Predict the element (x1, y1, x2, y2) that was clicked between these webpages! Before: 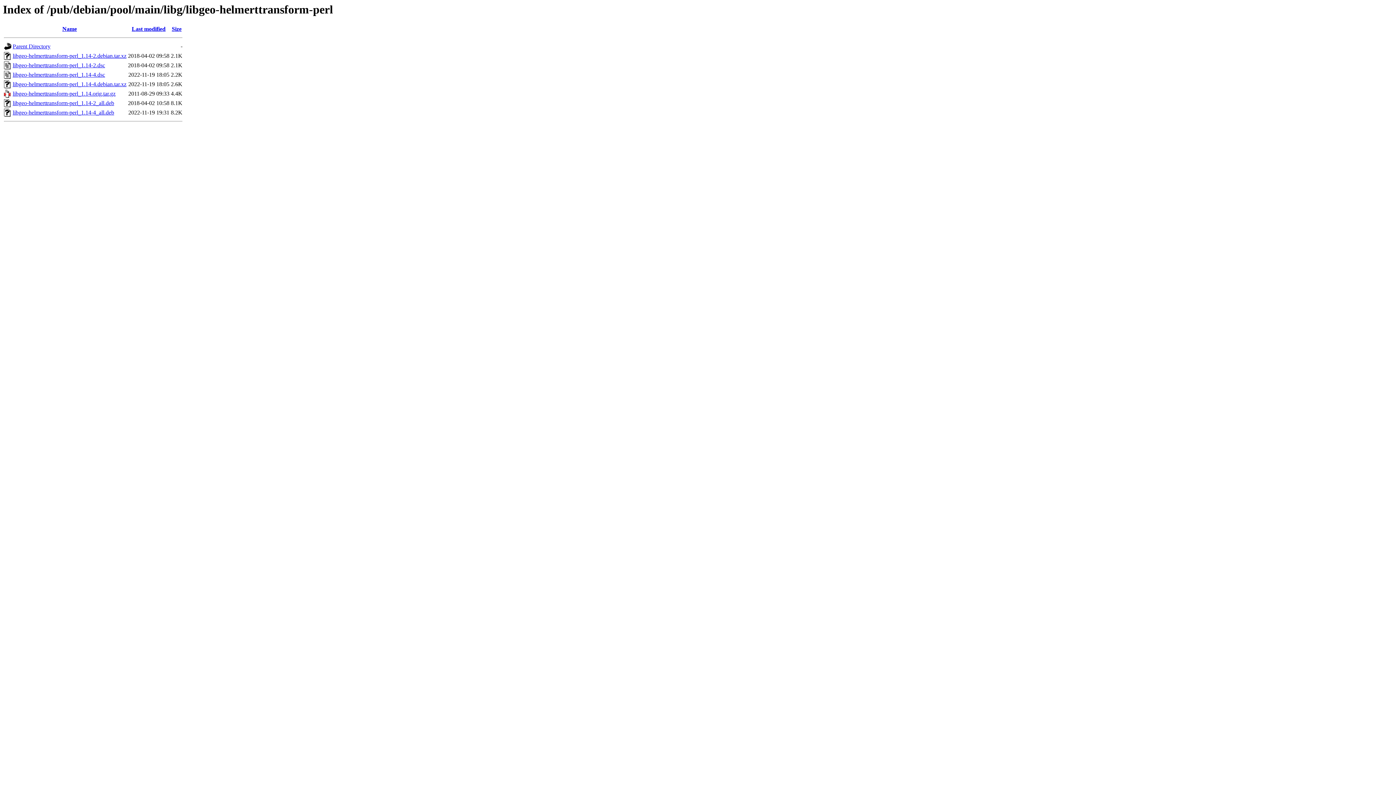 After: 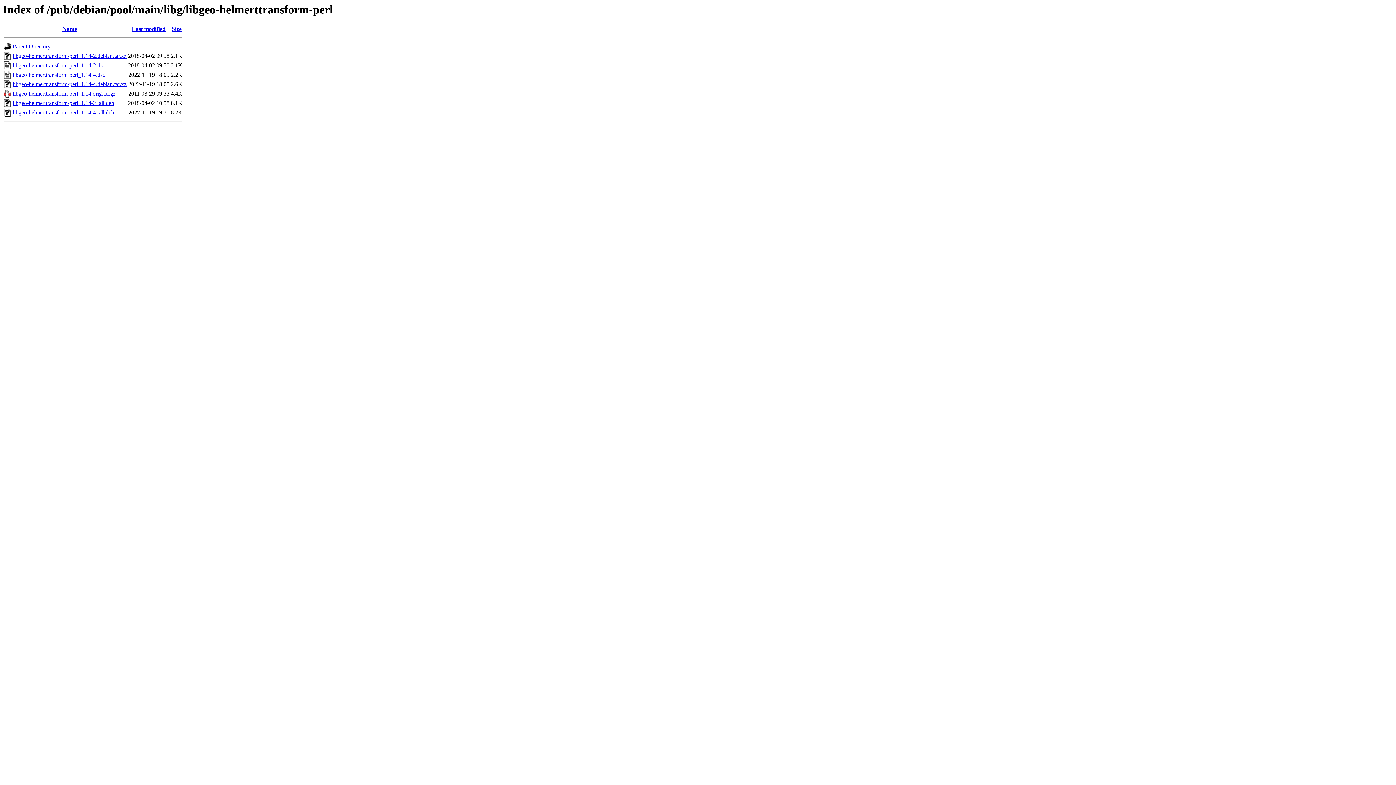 Action: label: libgeo-helmerttransform-perl_1.14-4_all.deb bbox: (12, 109, 114, 115)